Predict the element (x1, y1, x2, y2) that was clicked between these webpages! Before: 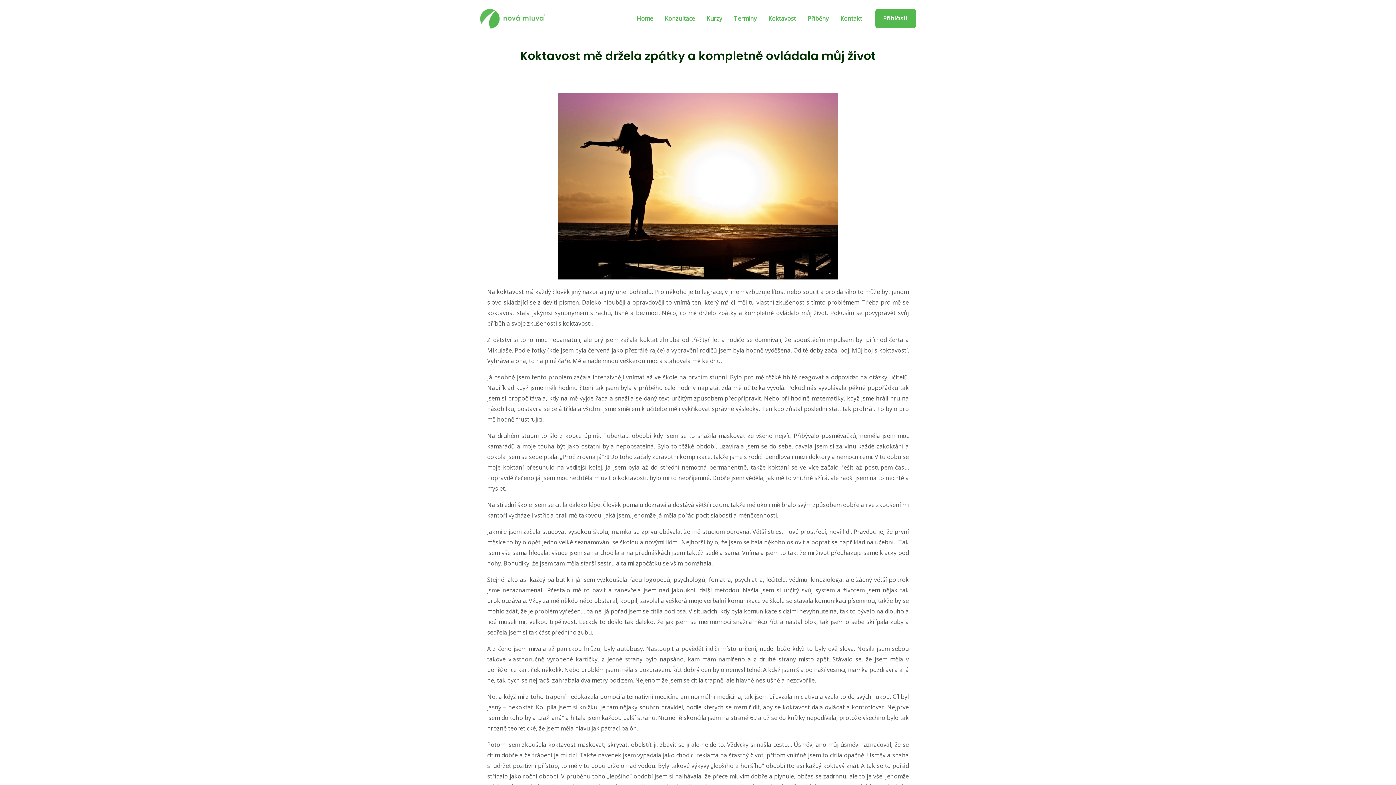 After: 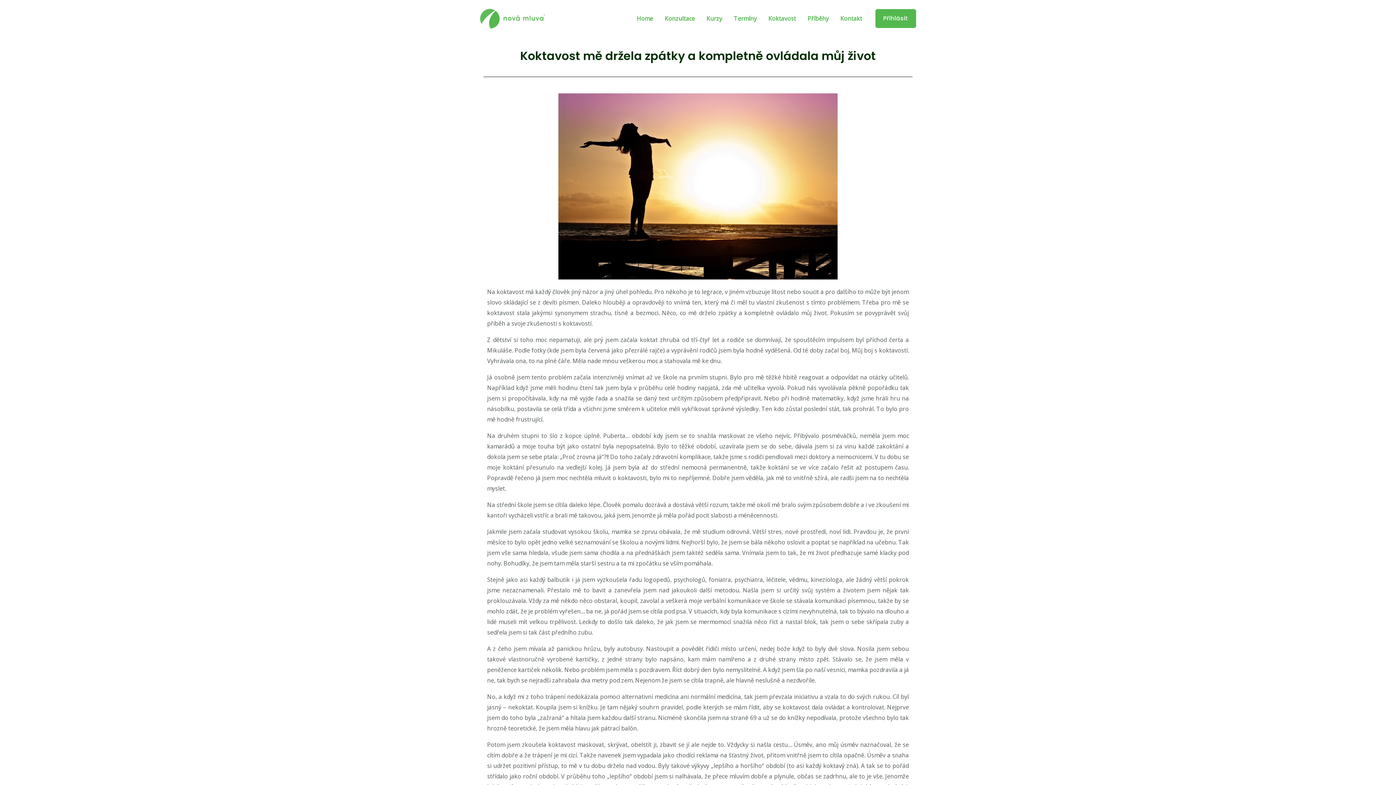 Action: bbox: (875, 9, 916, 28) label: Přihlásit